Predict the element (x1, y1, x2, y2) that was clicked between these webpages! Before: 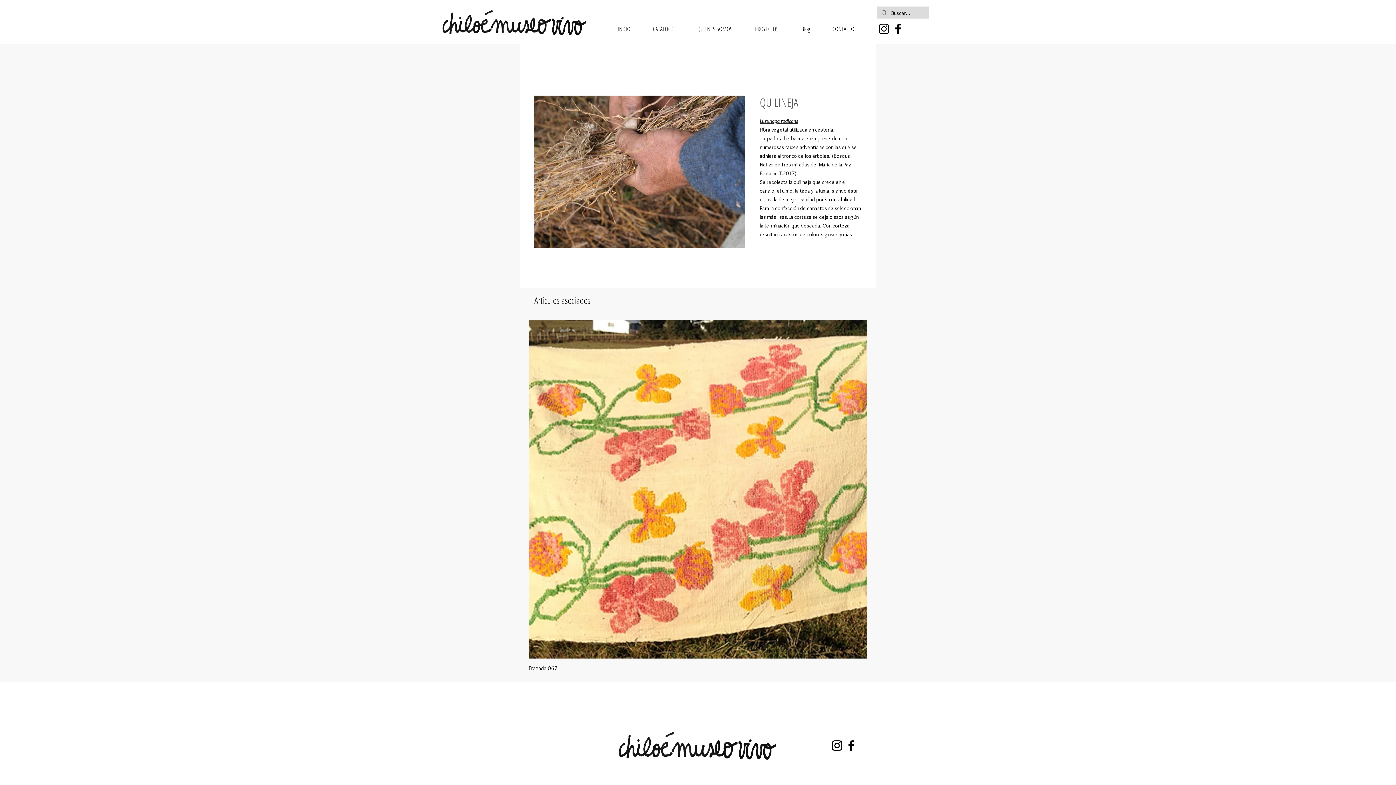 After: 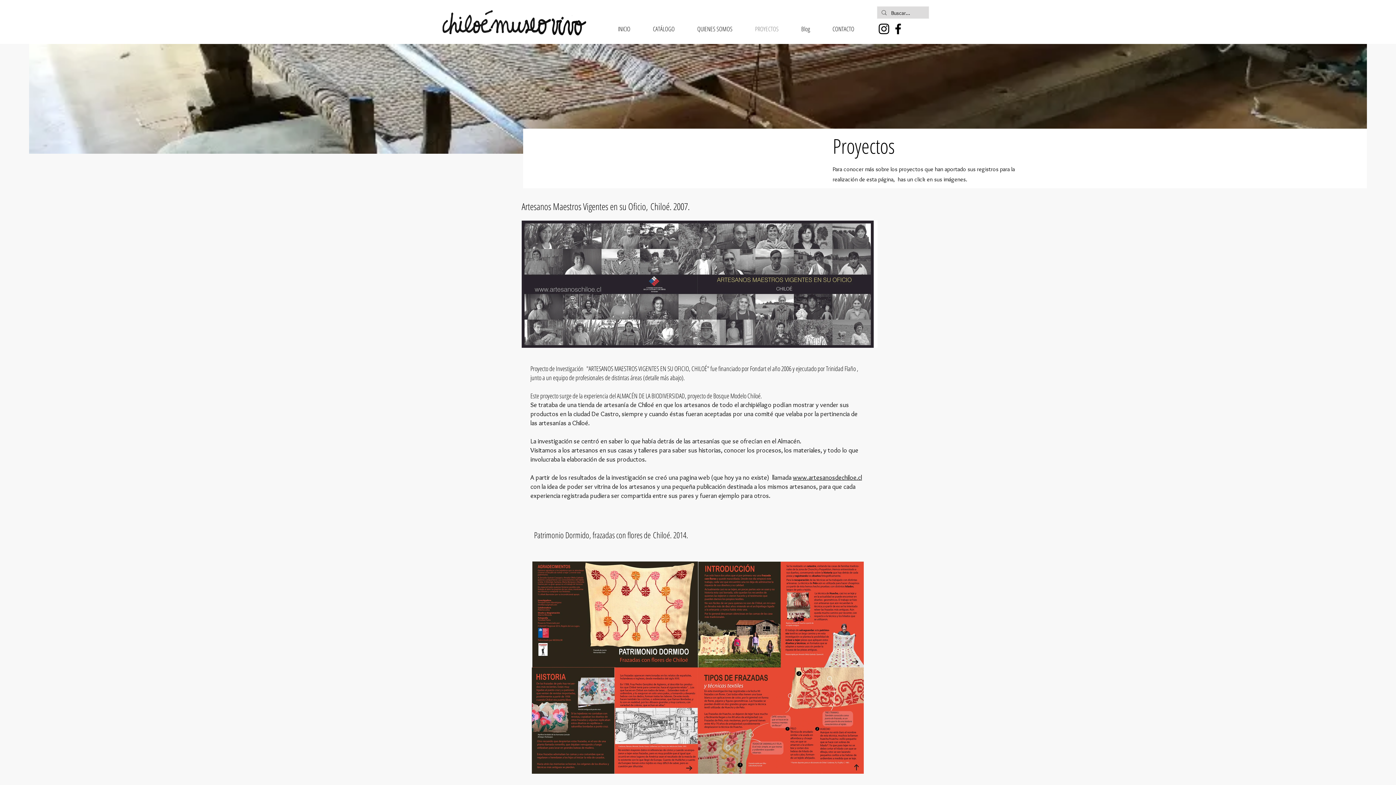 Action: label: PROYECTOS bbox: (746, 22, 792, 35)